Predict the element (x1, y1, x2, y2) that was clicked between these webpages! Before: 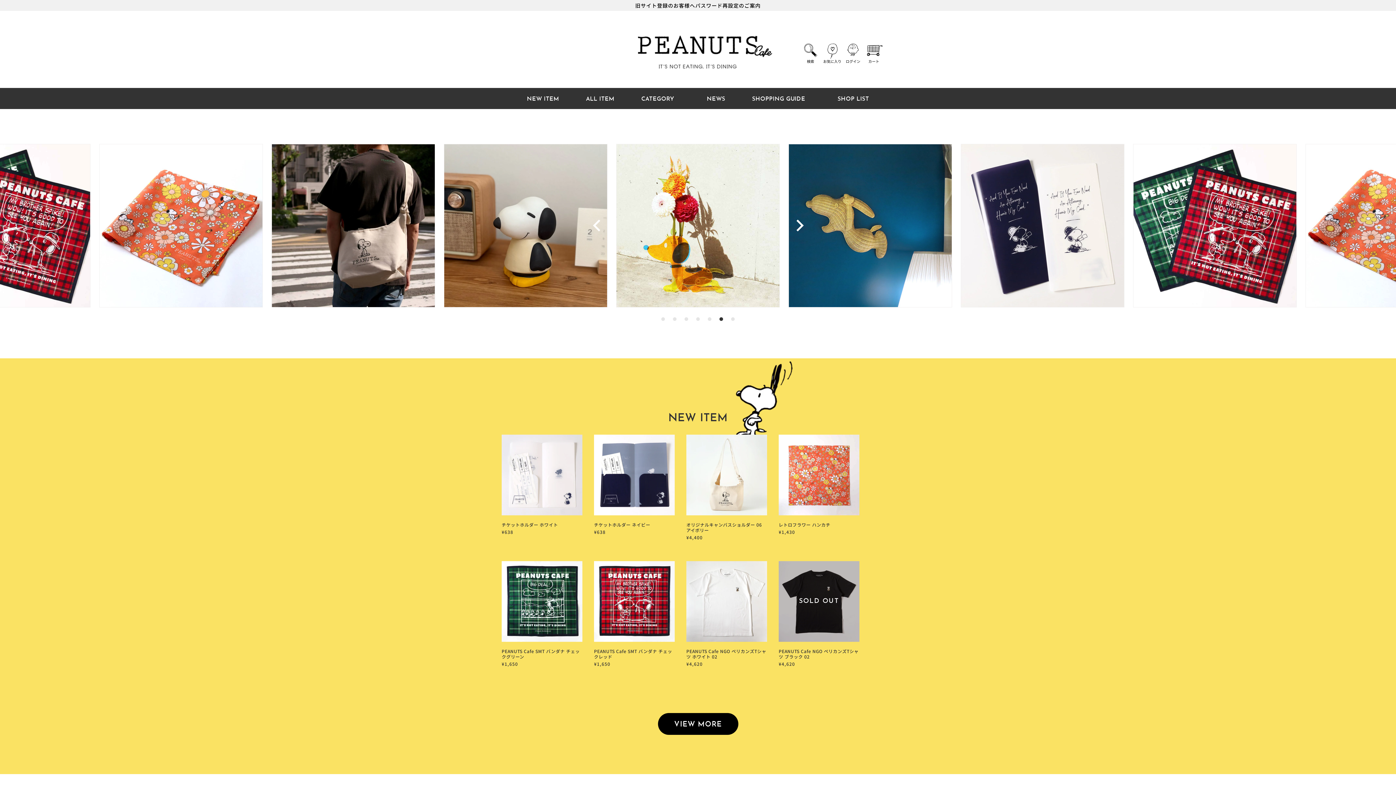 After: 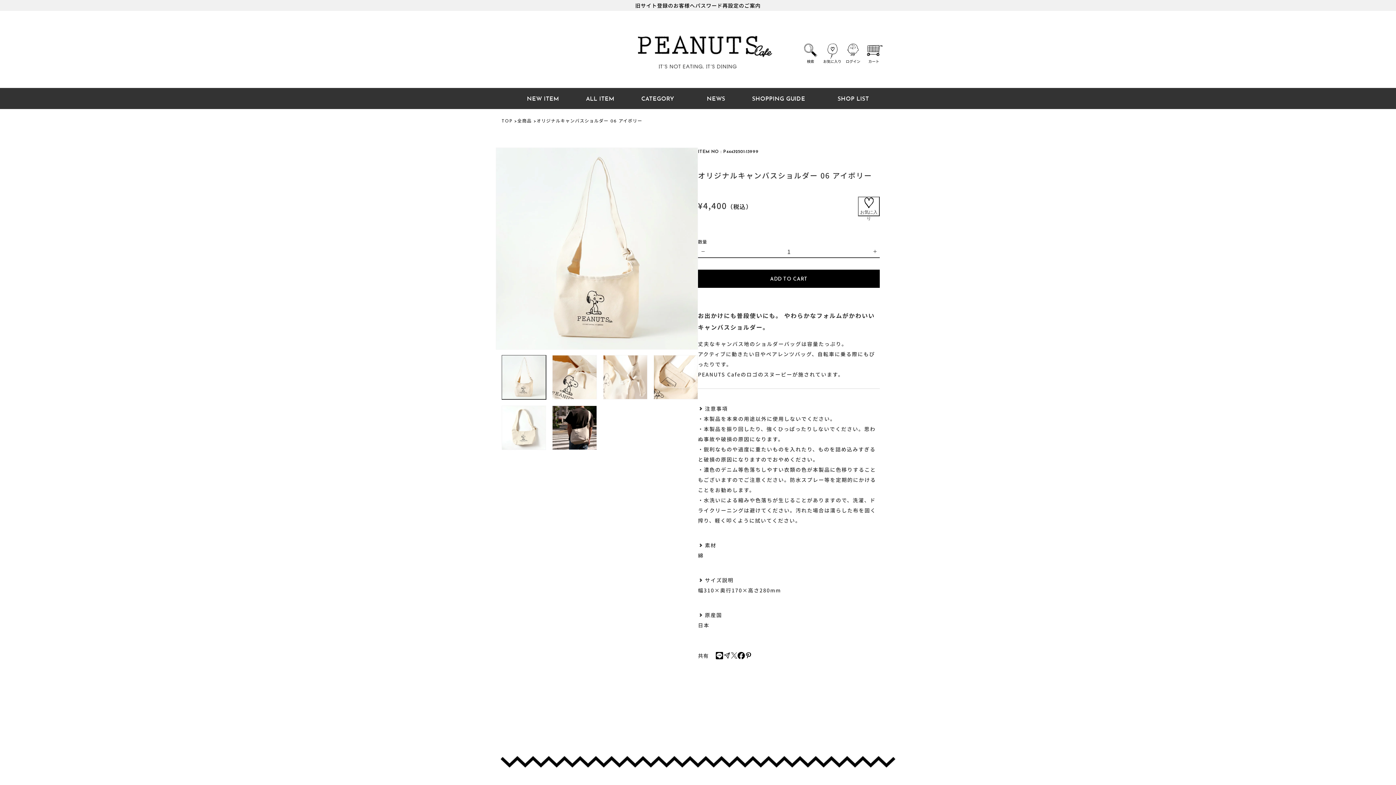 Action: bbox: (686, 522, 767, 533) label: オリジナルキャンバスショルダー 06 アイボリー